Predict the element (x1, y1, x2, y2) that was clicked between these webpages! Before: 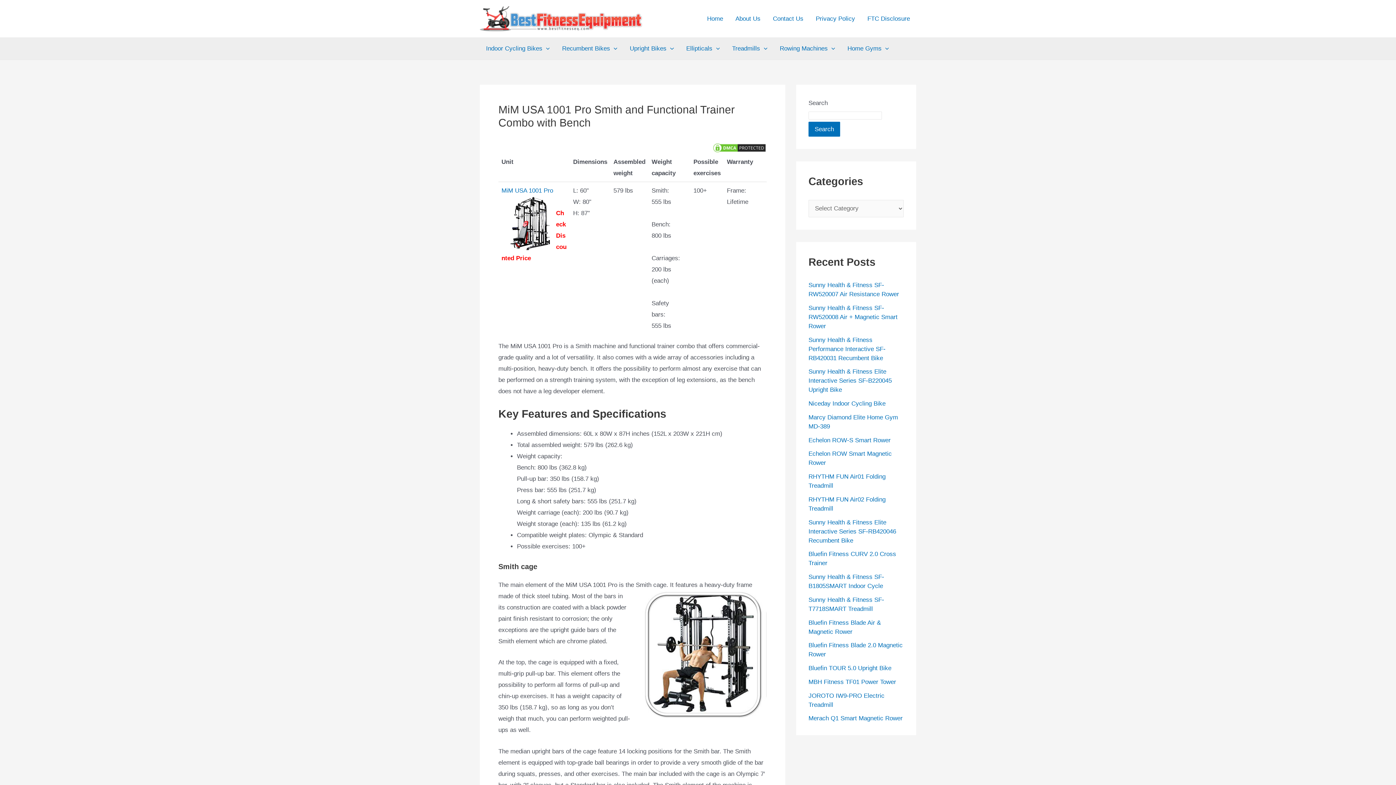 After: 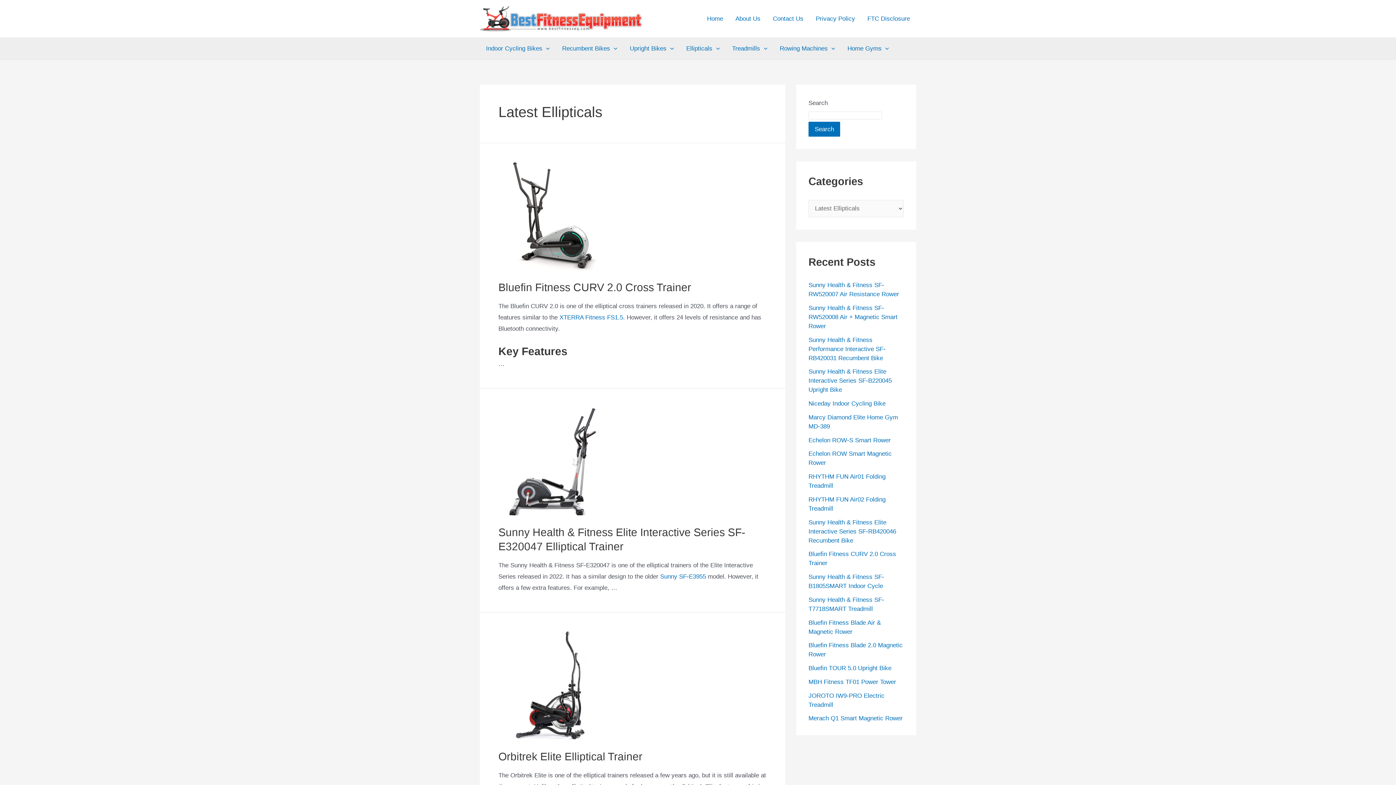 Action: label: Ellipticals bbox: (680, 37, 726, 59)